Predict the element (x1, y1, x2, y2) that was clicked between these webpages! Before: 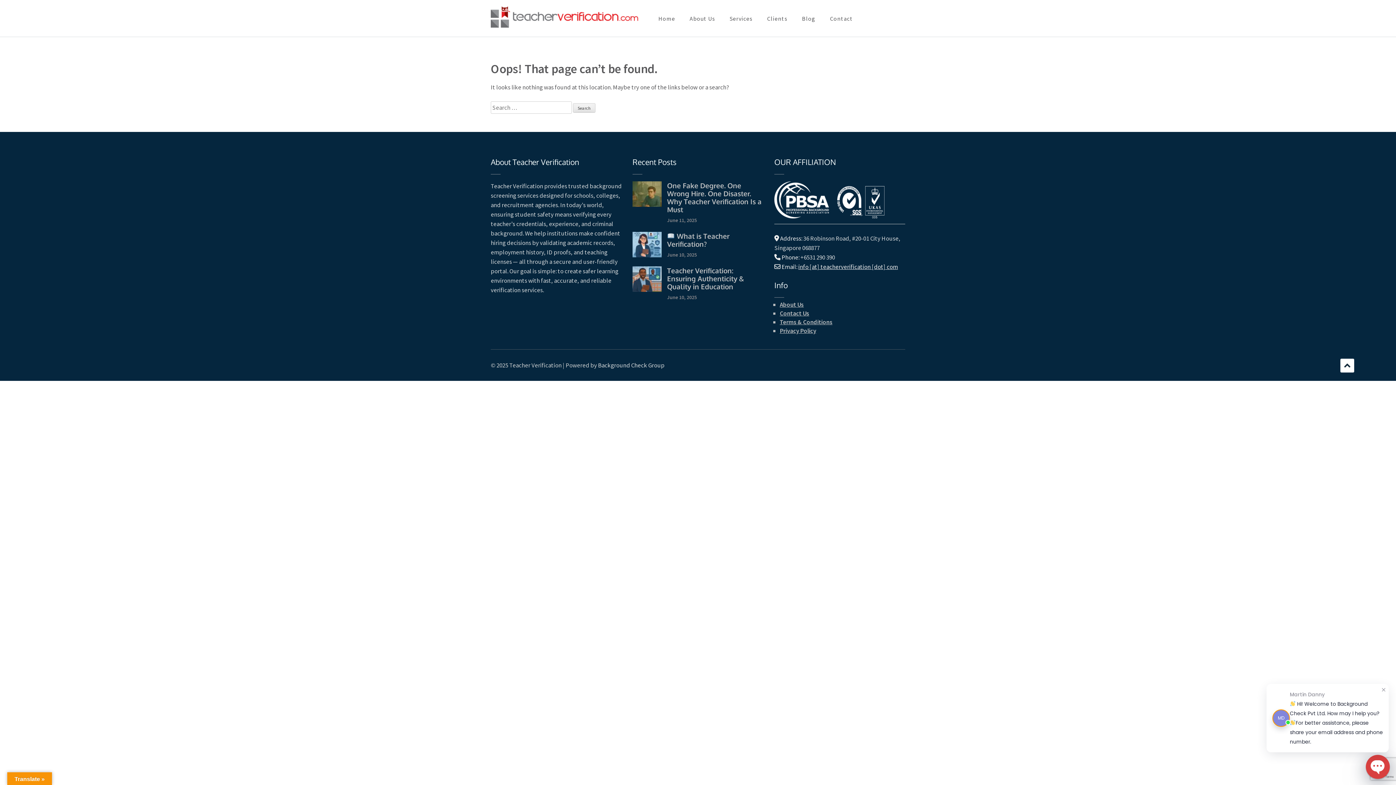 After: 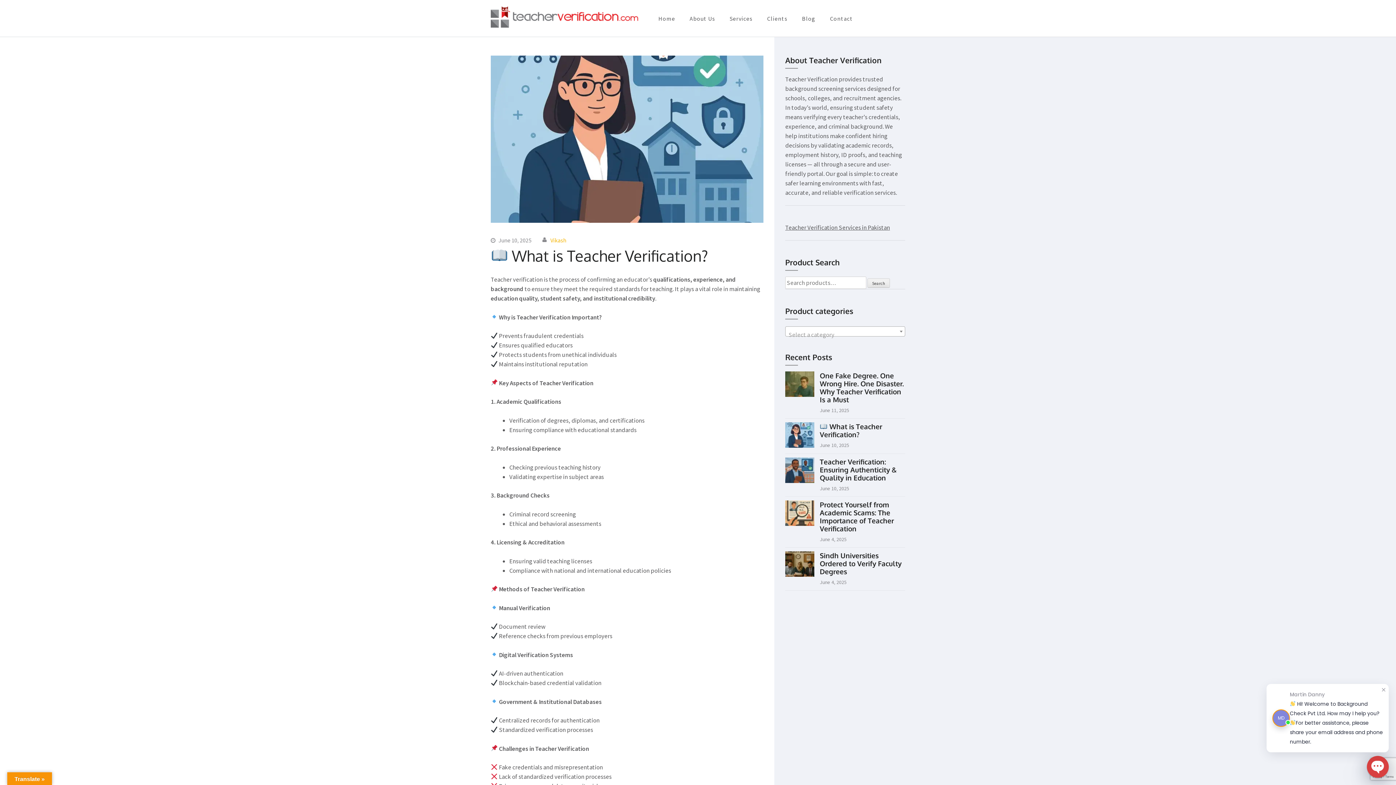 Action: bbox: (667, 251, 697, 258) label: June 10, 2025